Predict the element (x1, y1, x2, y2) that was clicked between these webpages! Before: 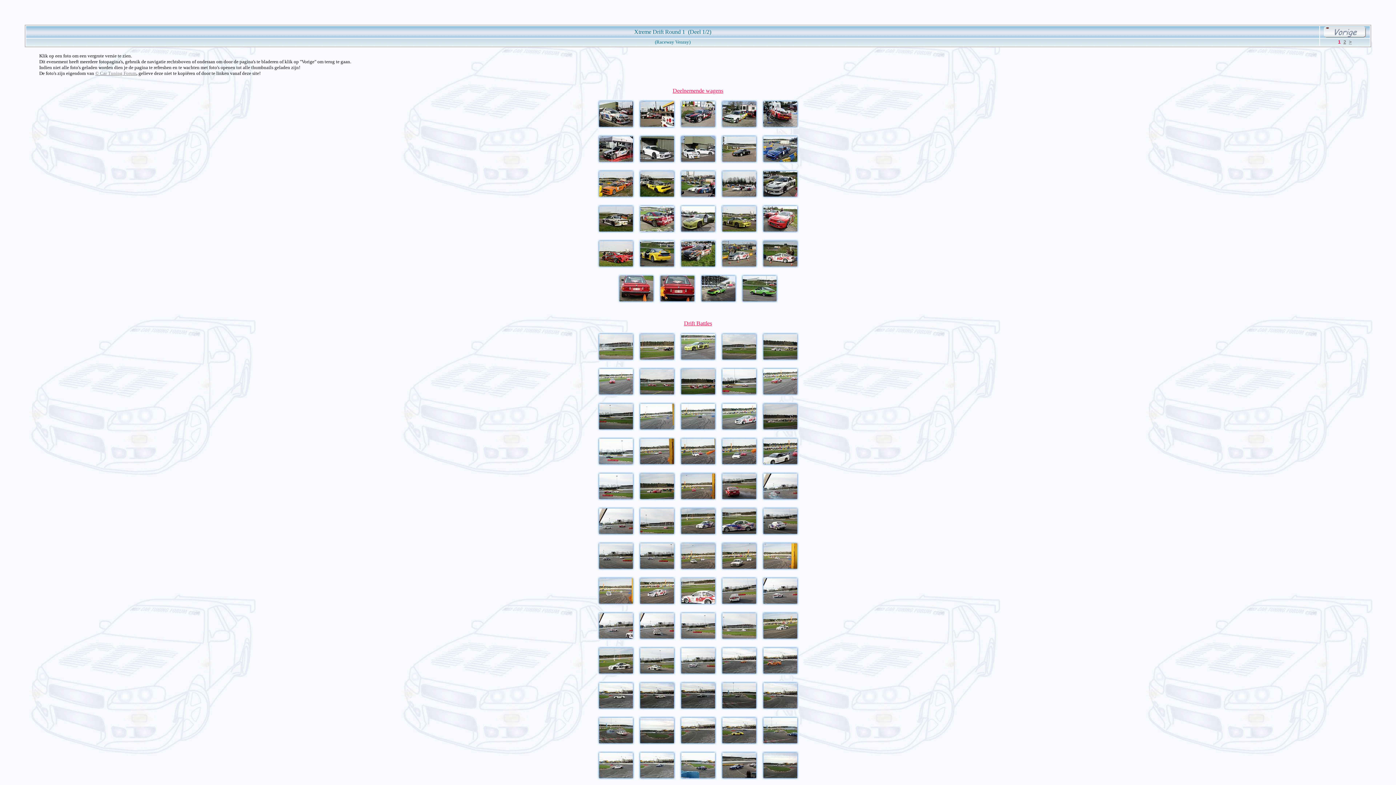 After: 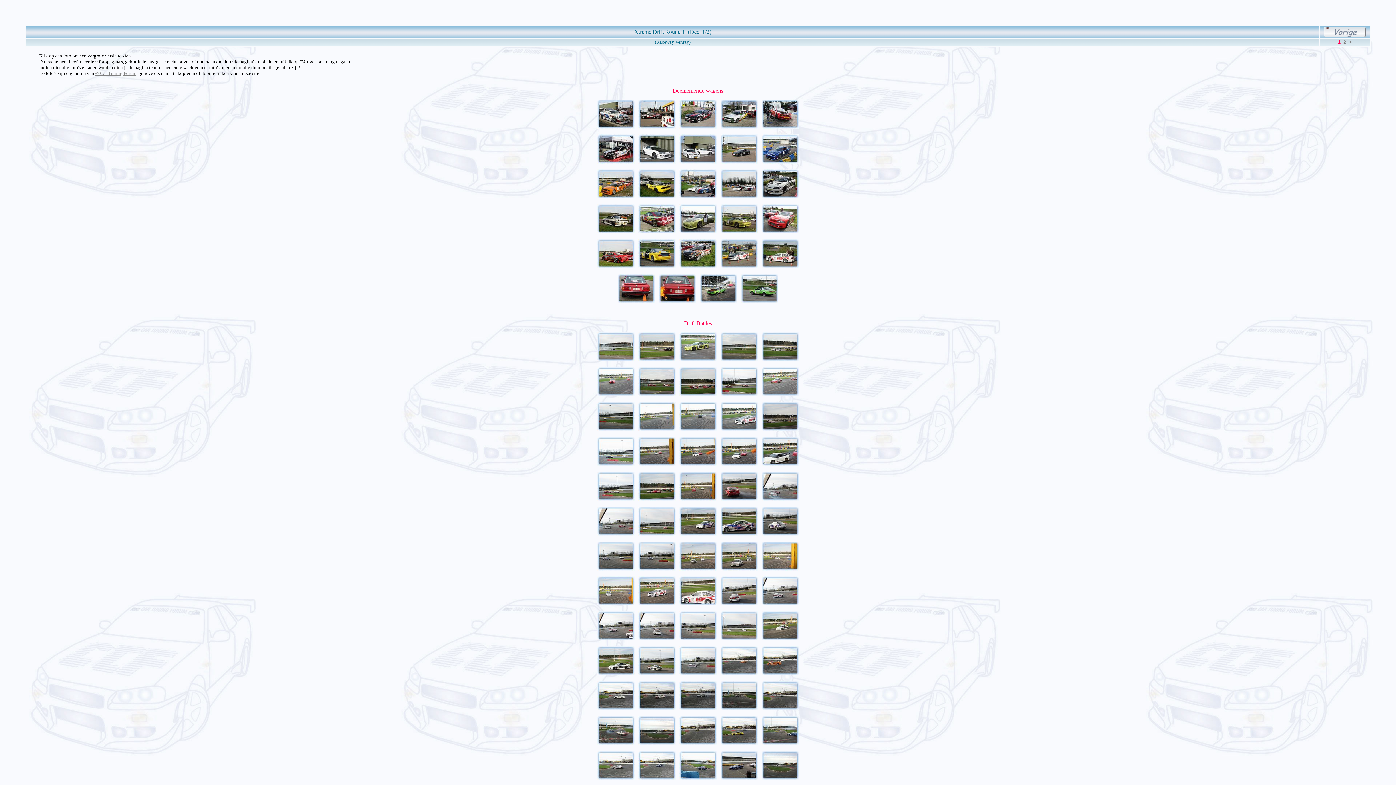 Action: bbox: (698, 298, 739, 304)